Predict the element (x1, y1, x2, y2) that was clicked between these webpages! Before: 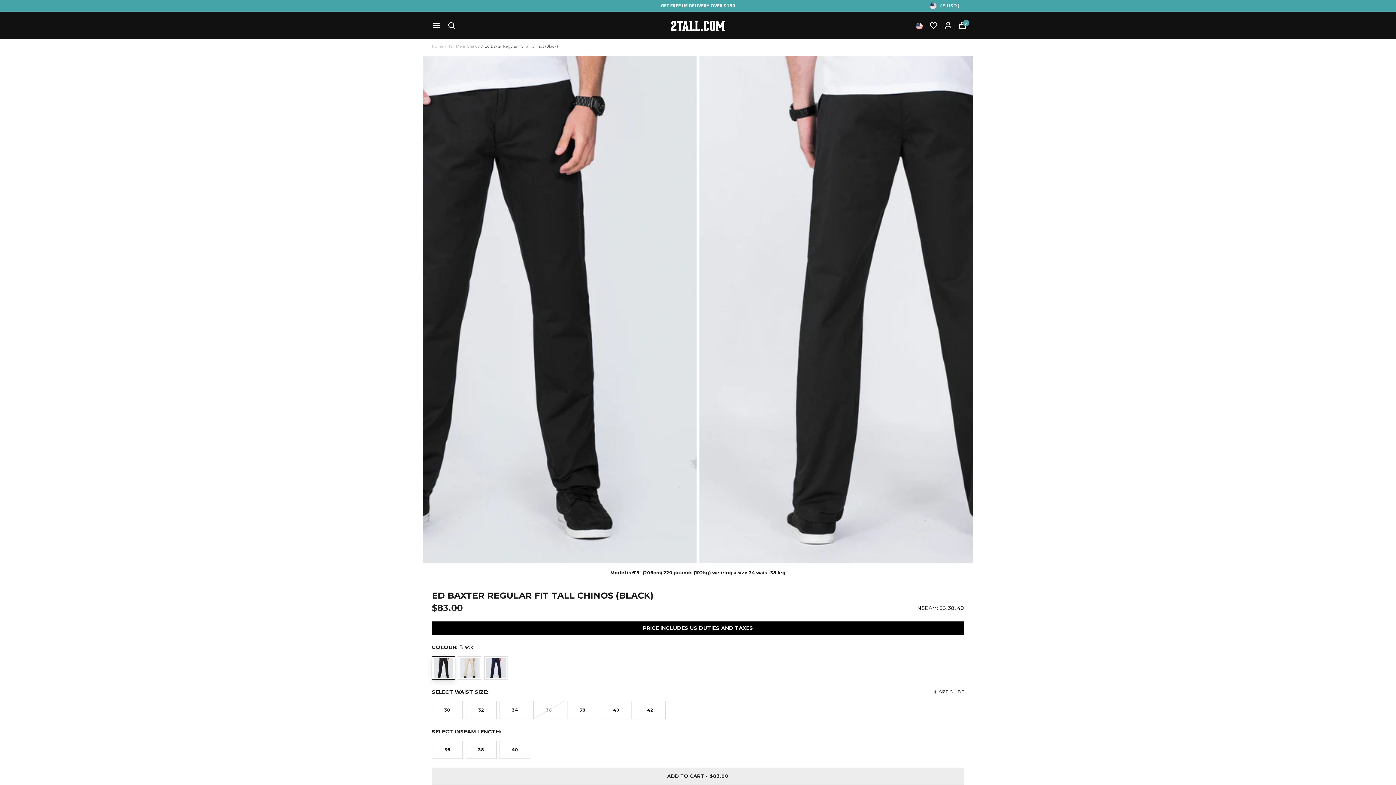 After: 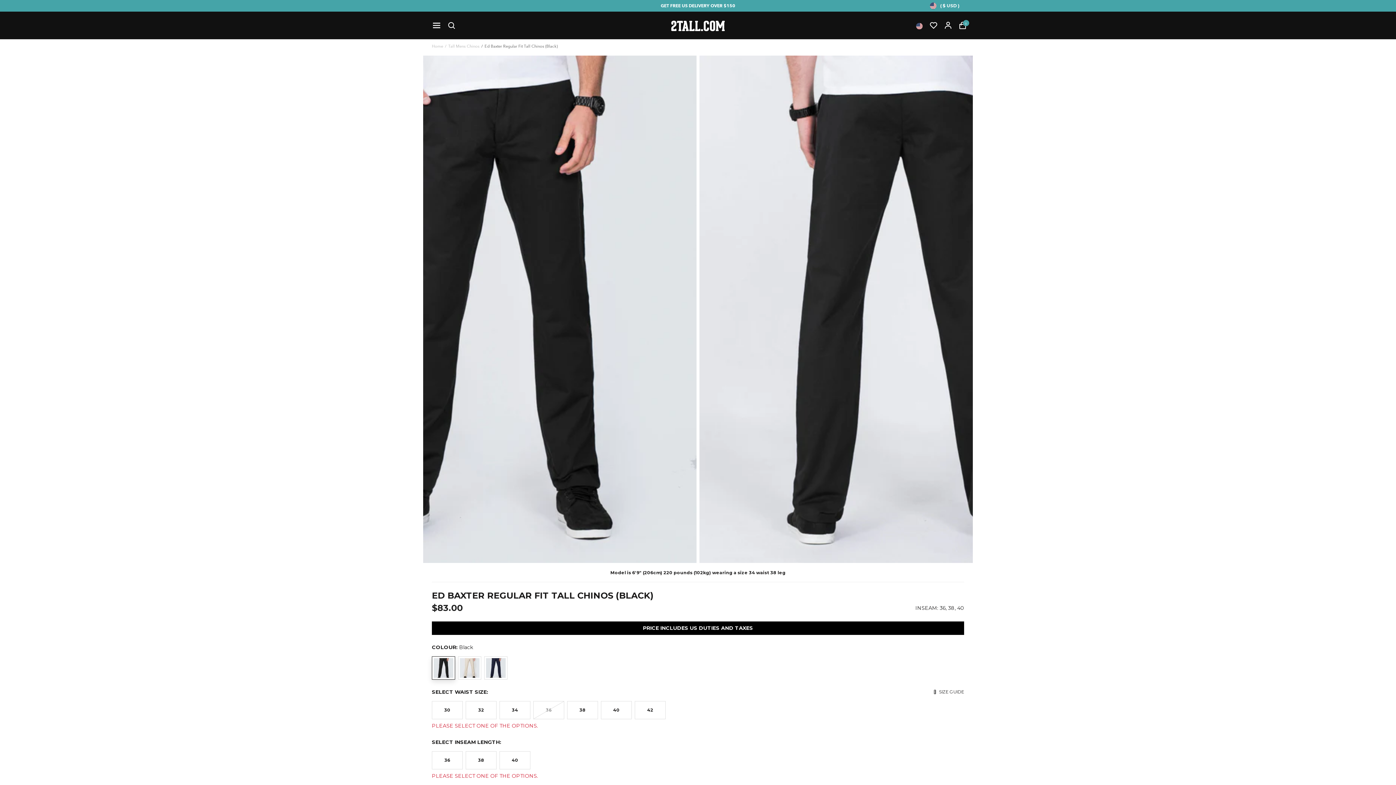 Action: bbox: (432, 767, 964, 784) label: ADD TO CART -
$83.00